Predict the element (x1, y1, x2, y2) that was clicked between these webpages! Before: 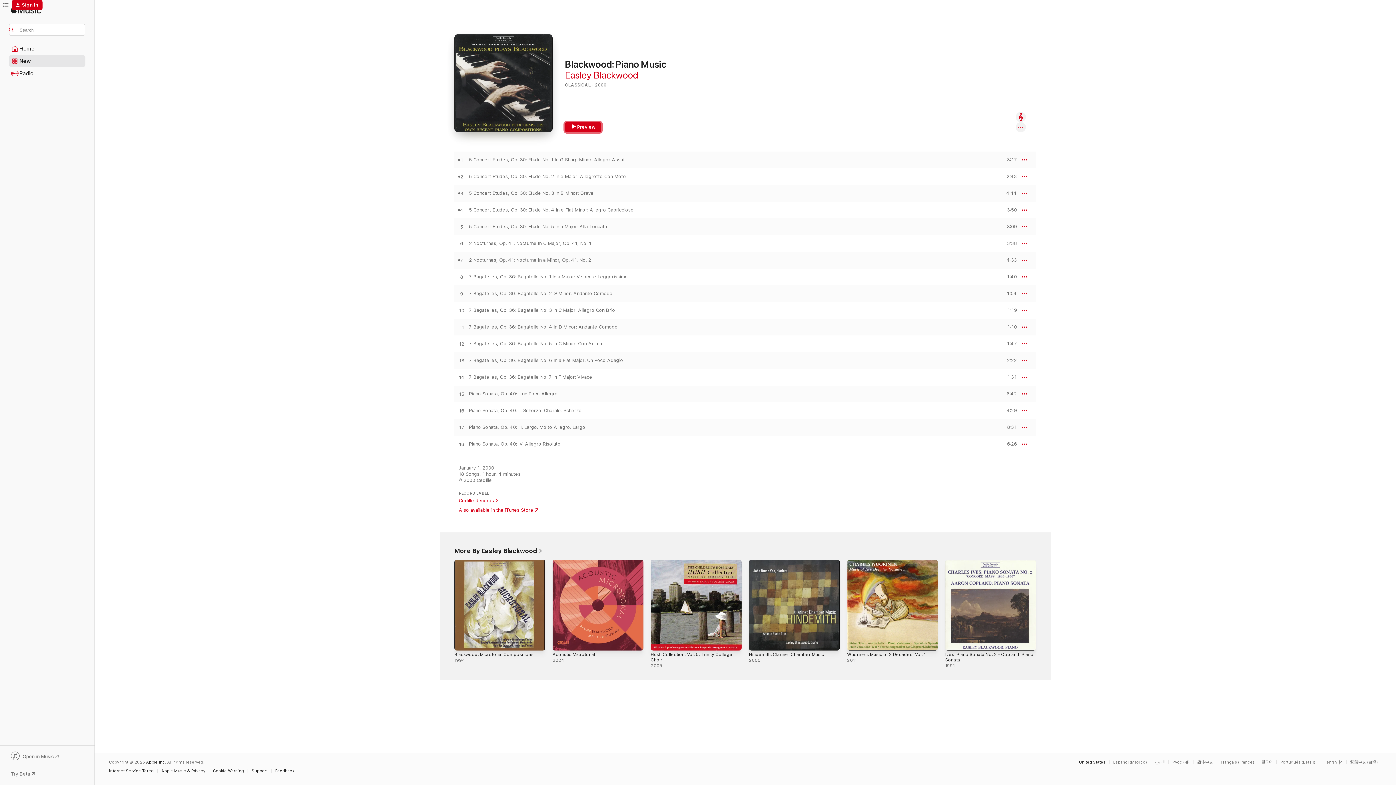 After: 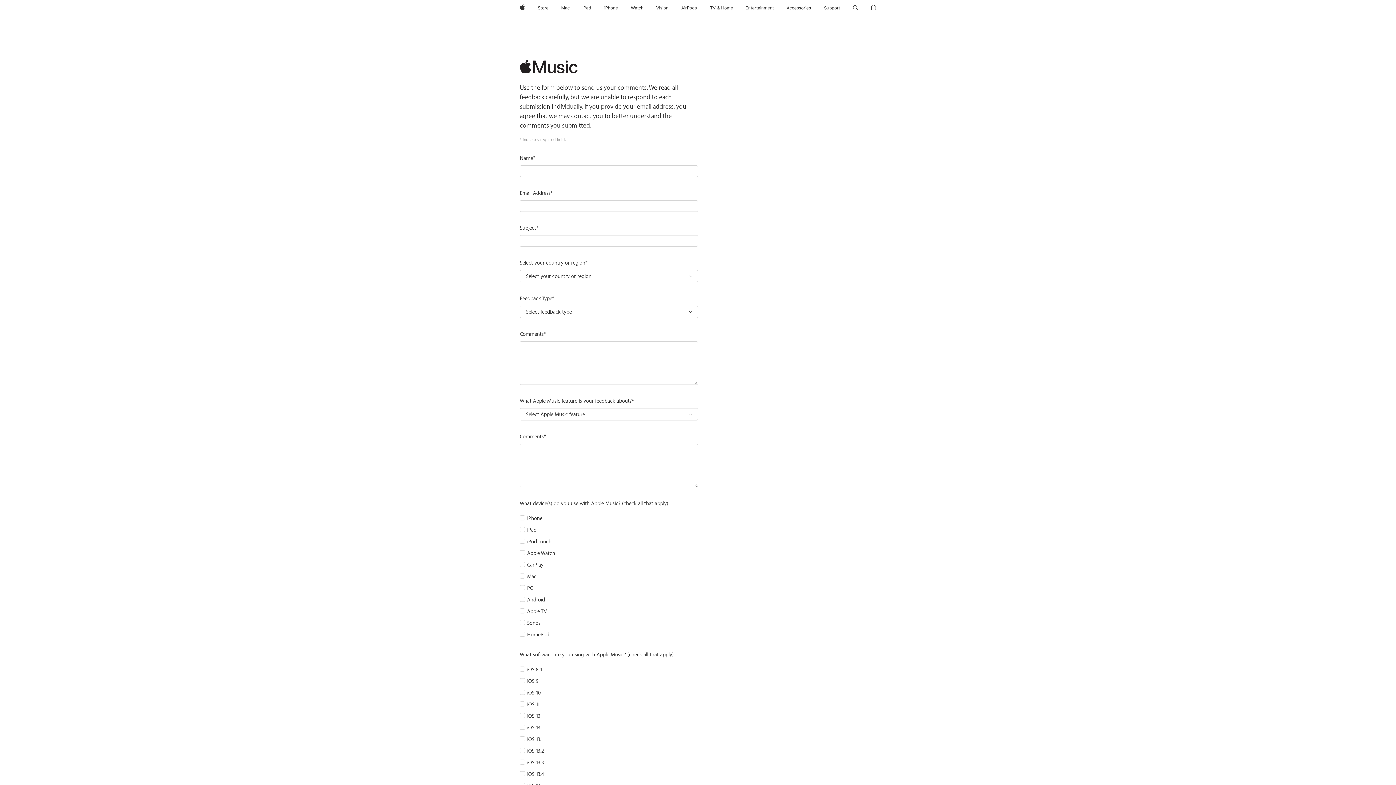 Action: bbox: (275, 769, 298, 773) label: Feedback